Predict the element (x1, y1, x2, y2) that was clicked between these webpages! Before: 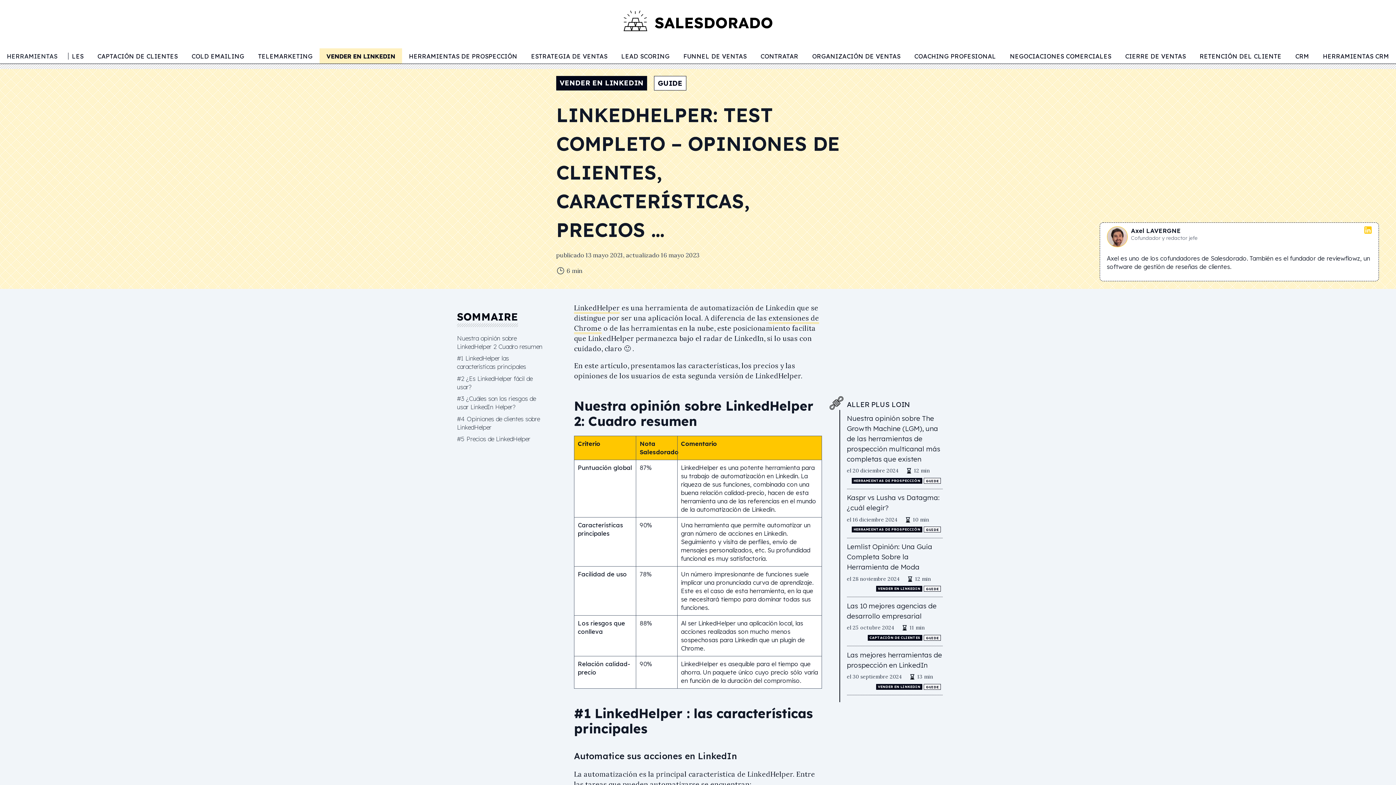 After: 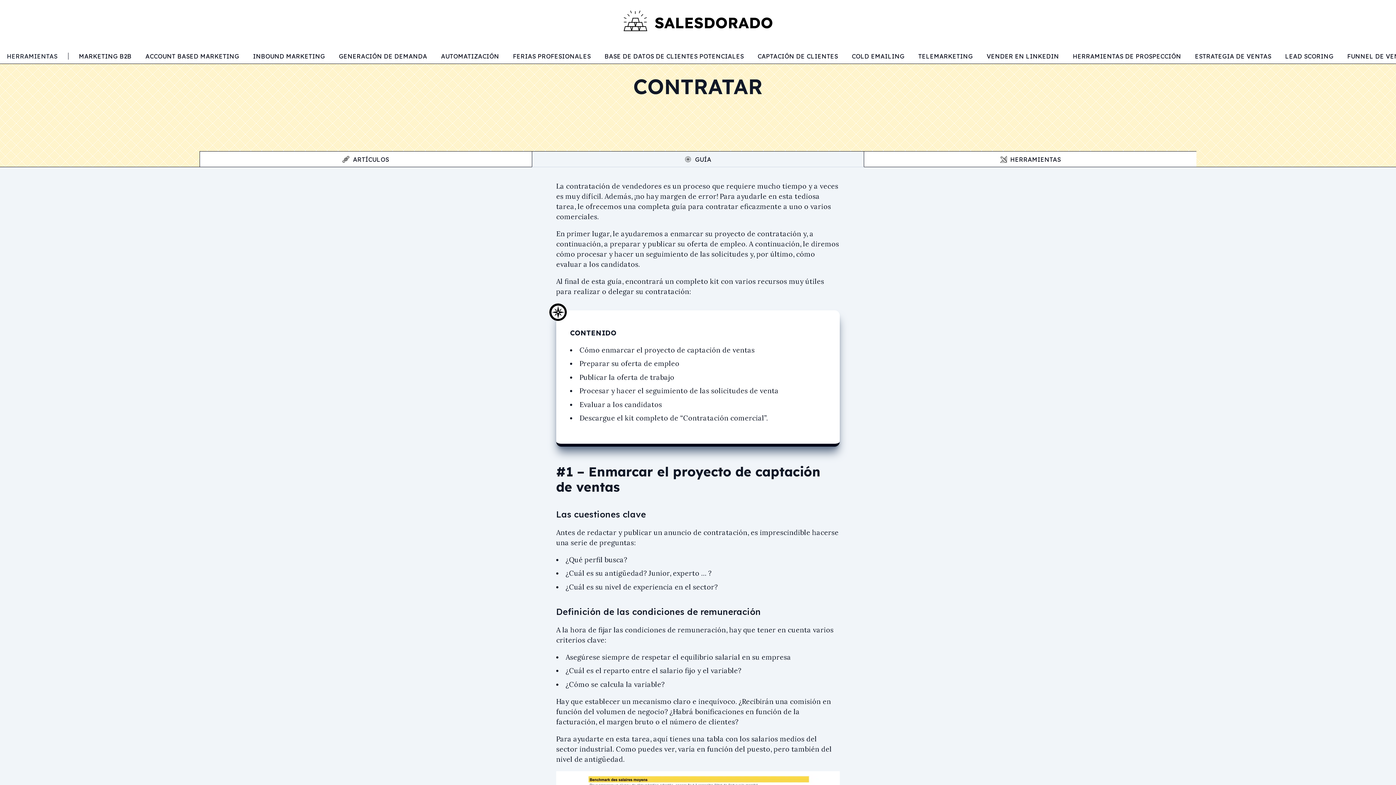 Action: bbox: (760, 52, 798, 59) label: CONTRATAR